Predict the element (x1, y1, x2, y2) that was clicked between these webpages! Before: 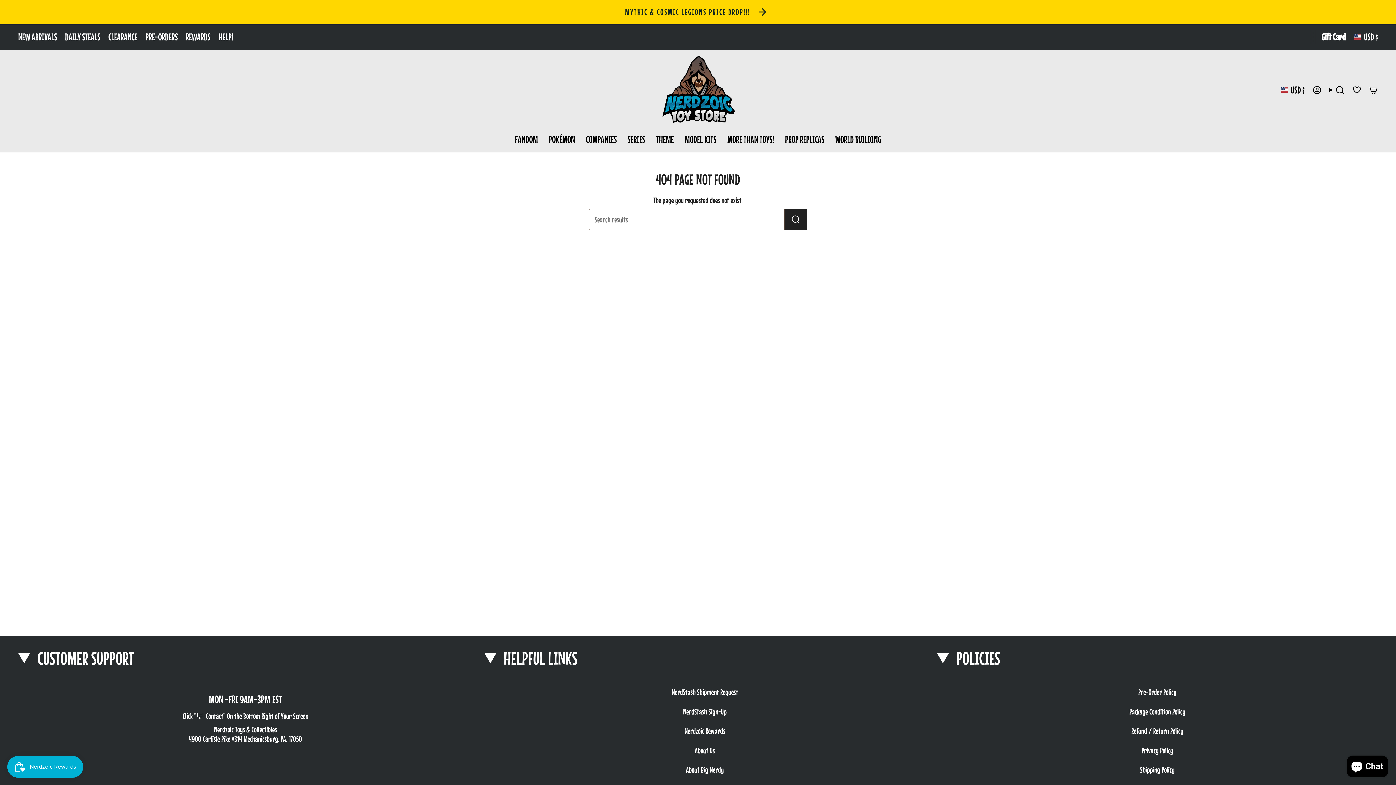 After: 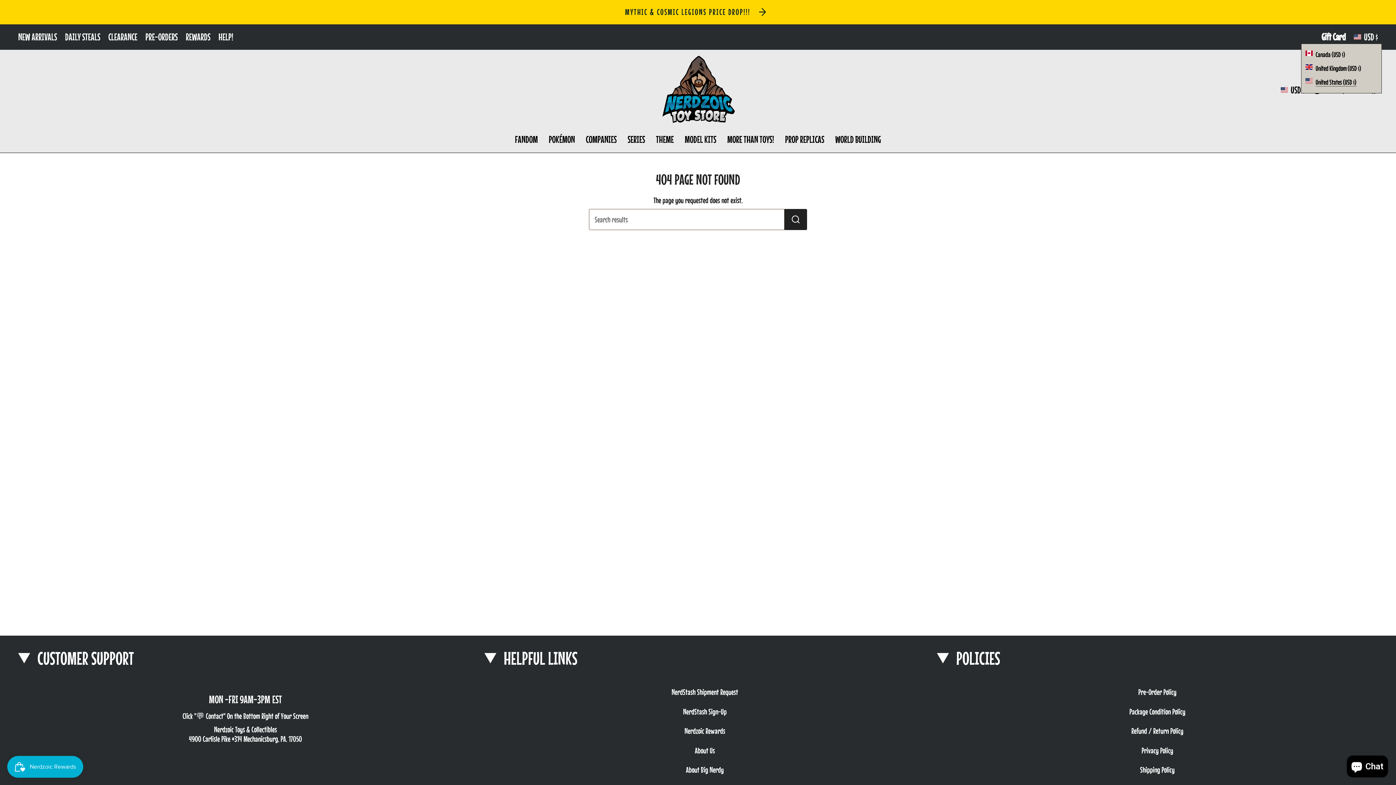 Action: bbox: (1350, 30, 1382, 43) label: USD $